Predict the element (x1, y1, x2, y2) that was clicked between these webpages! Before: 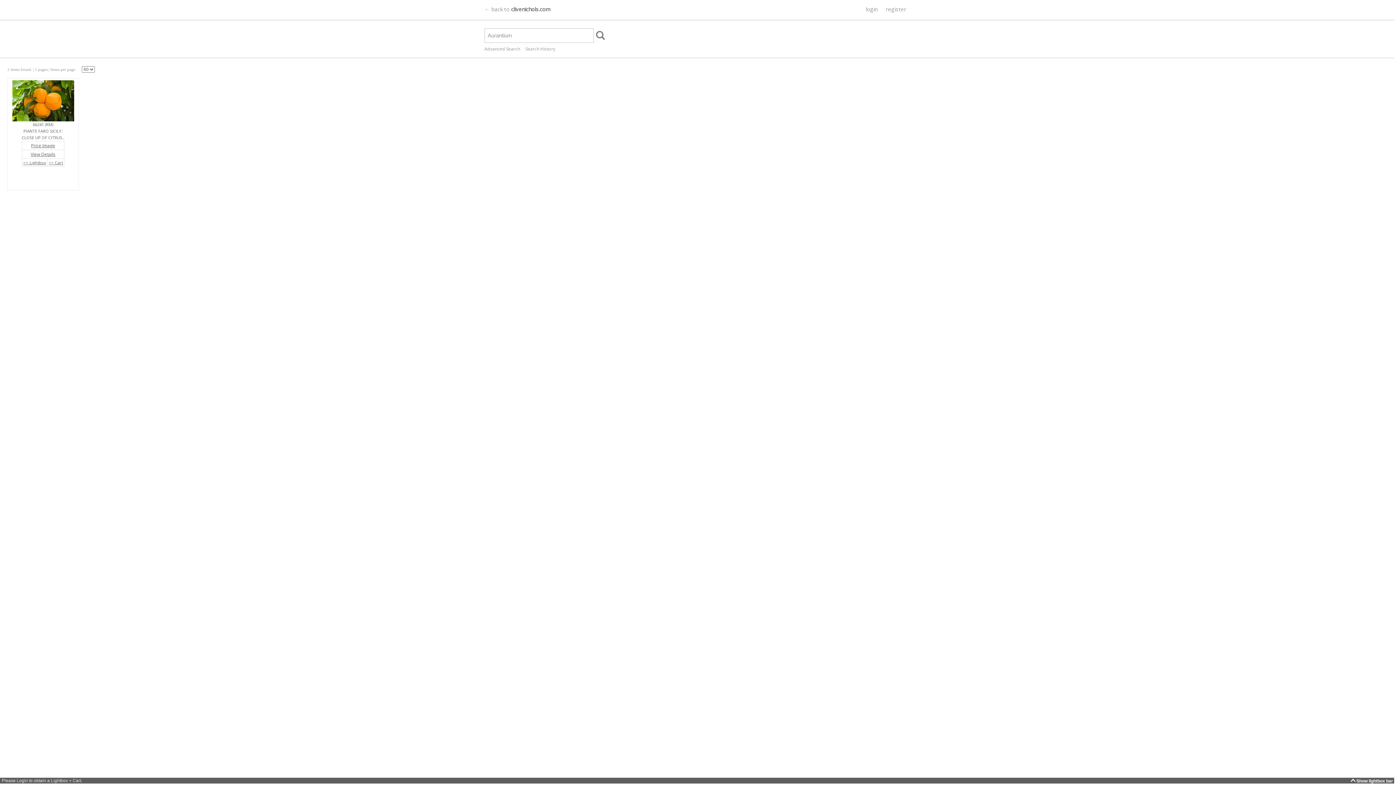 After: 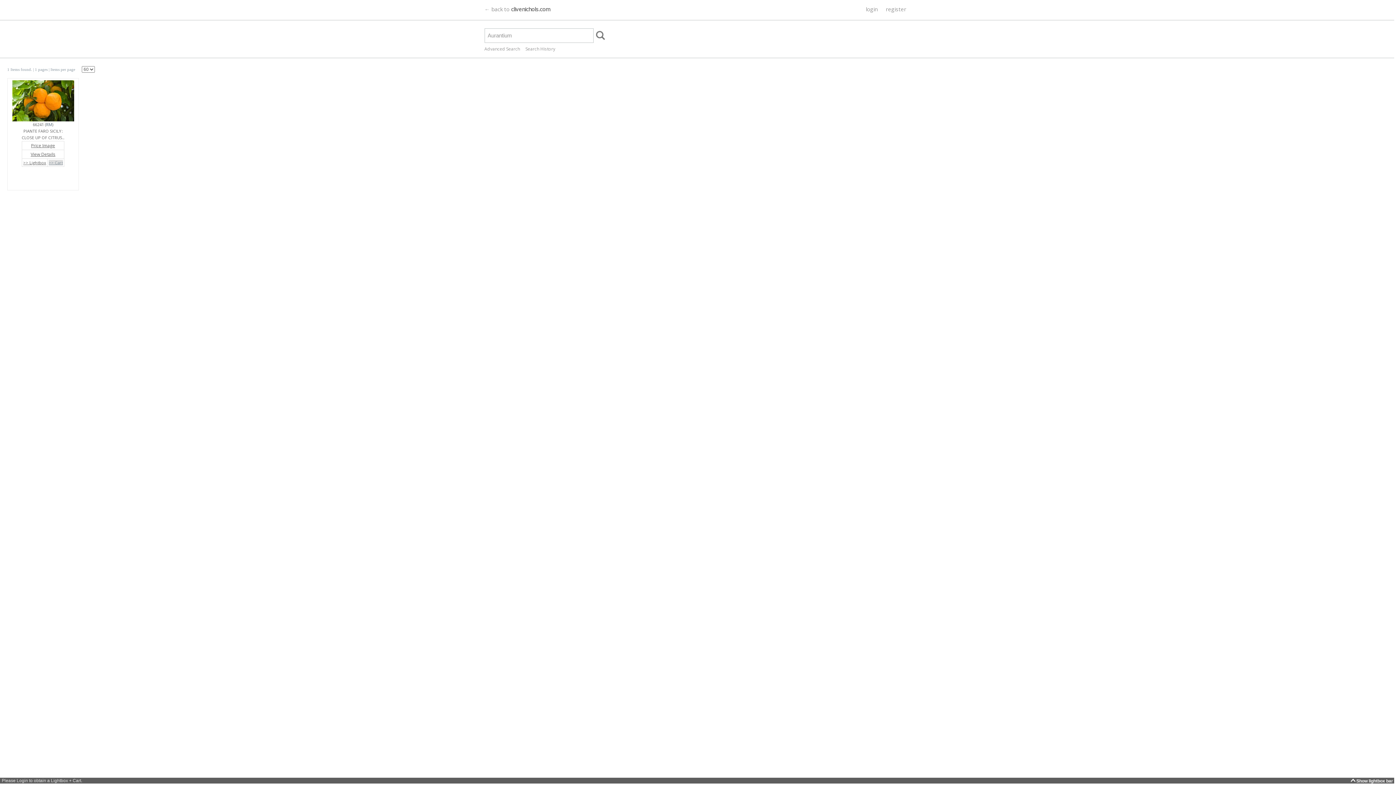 Action: bbox: (48, 160, 62, 165) label: >> Cart